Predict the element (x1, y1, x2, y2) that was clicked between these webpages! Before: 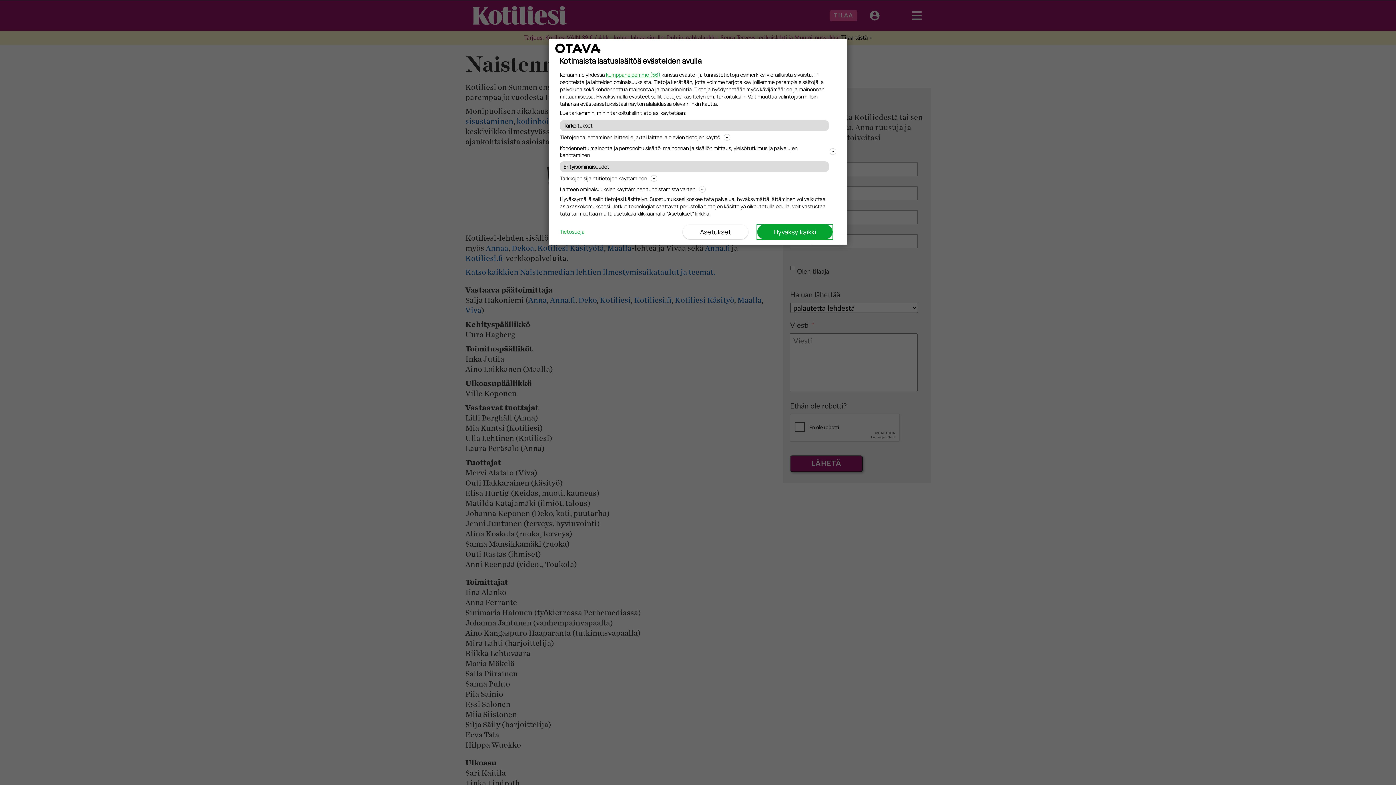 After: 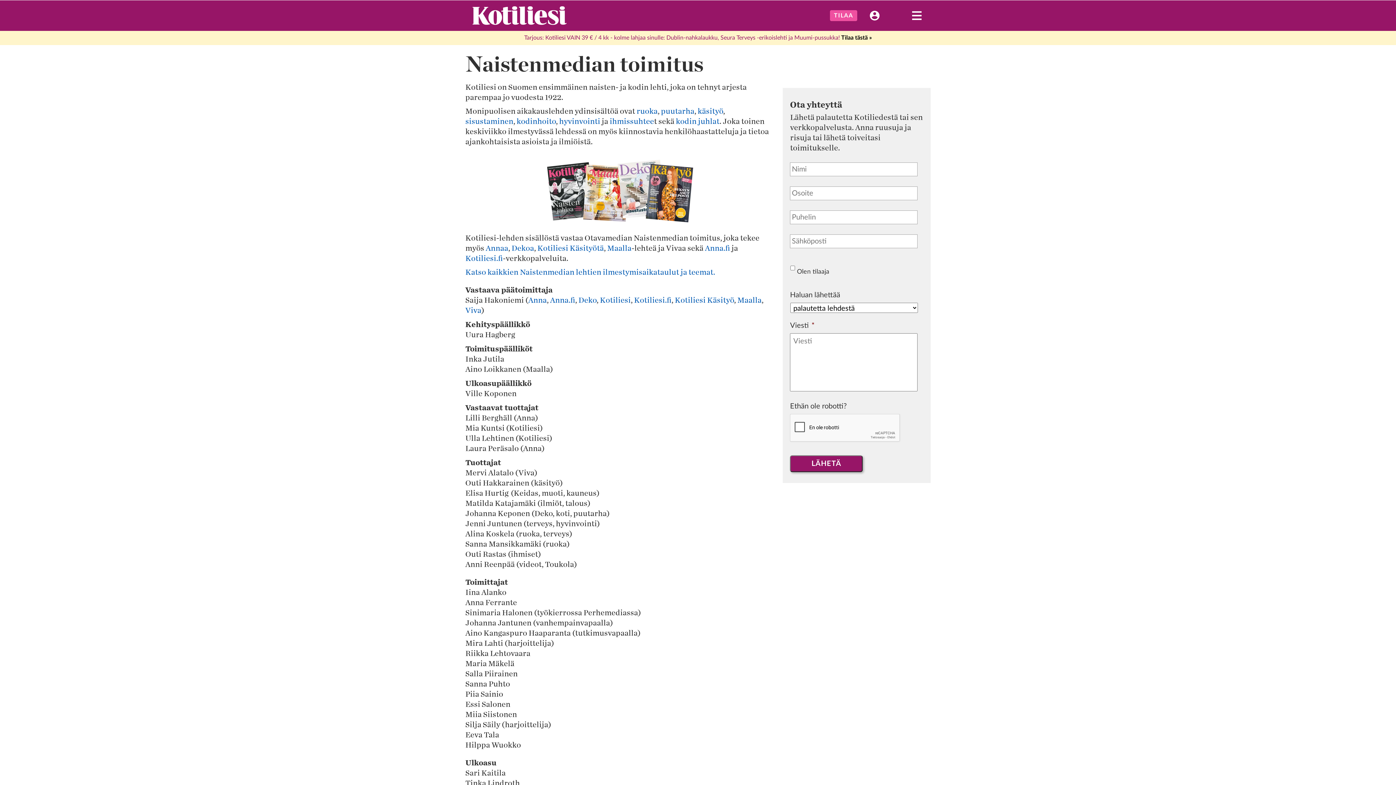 Action: bbox: (757, 224, 832, 239) label: Hyväksy kaikki